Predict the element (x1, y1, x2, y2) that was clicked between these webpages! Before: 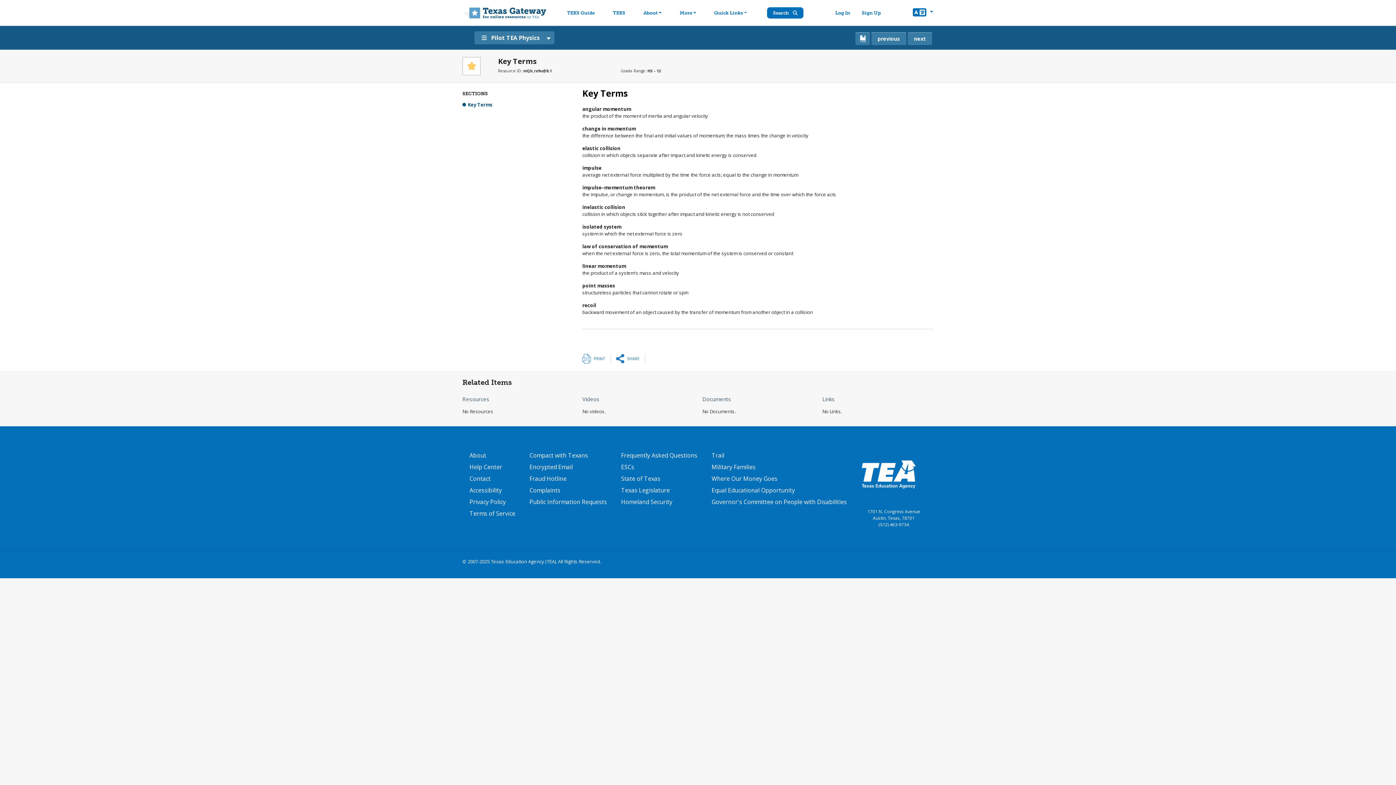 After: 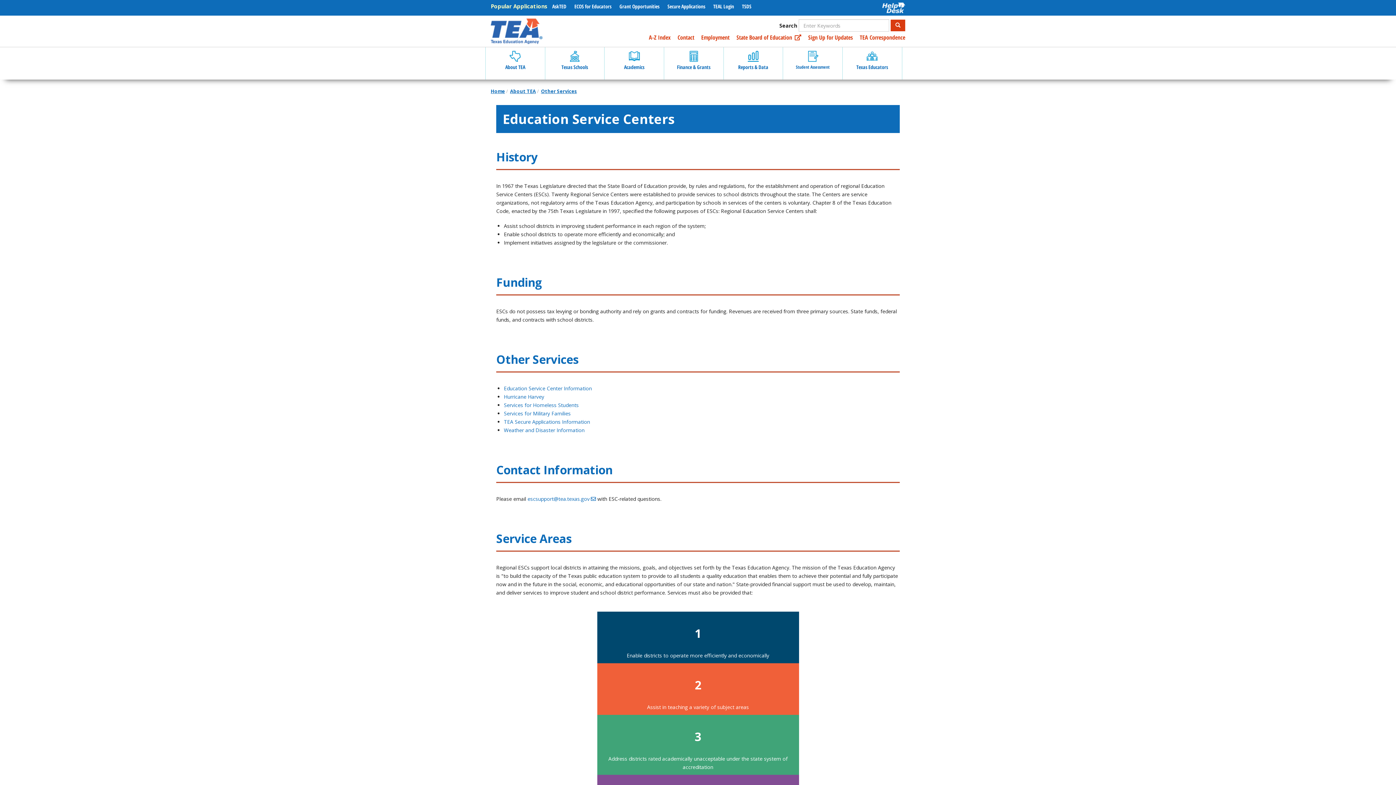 Action: bbox: (621, 461, 697, 473) label: ESCs